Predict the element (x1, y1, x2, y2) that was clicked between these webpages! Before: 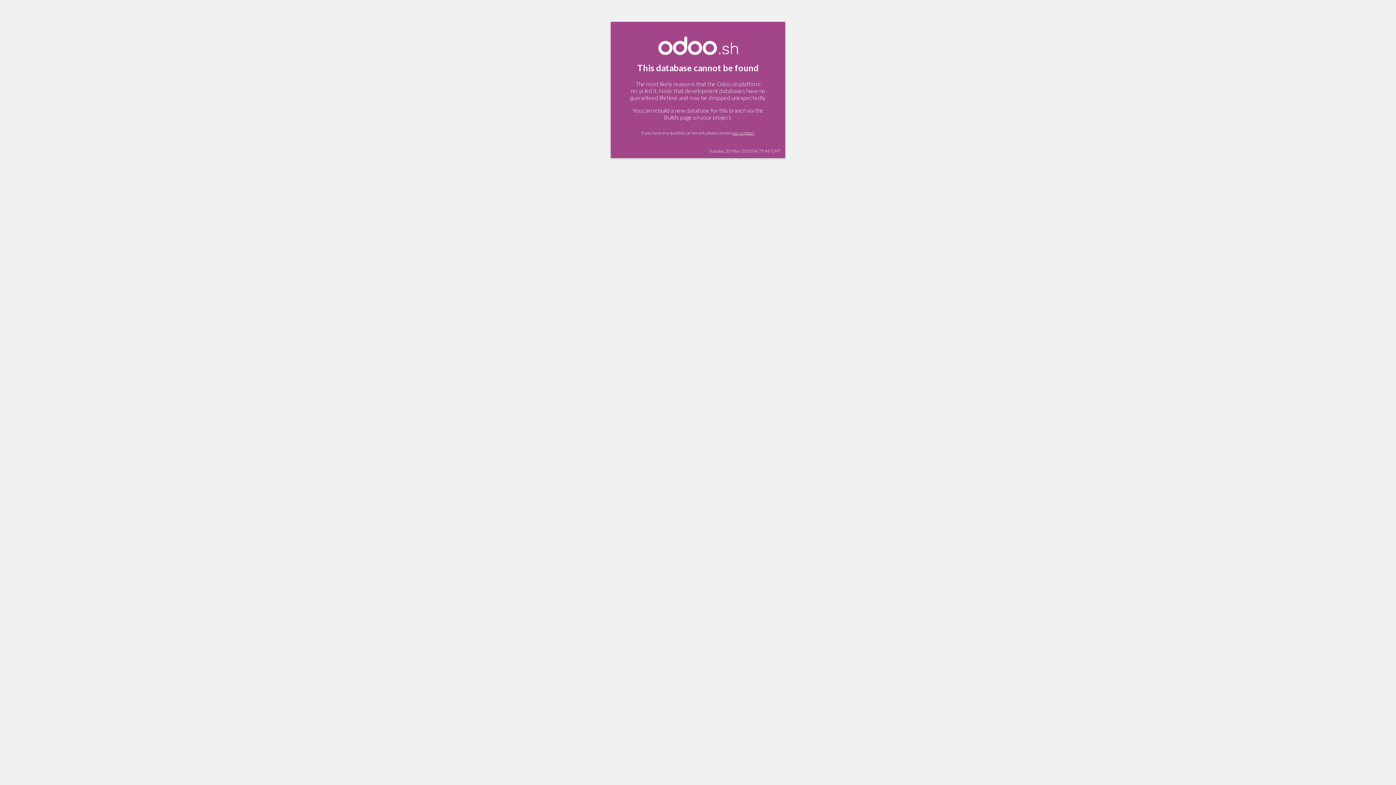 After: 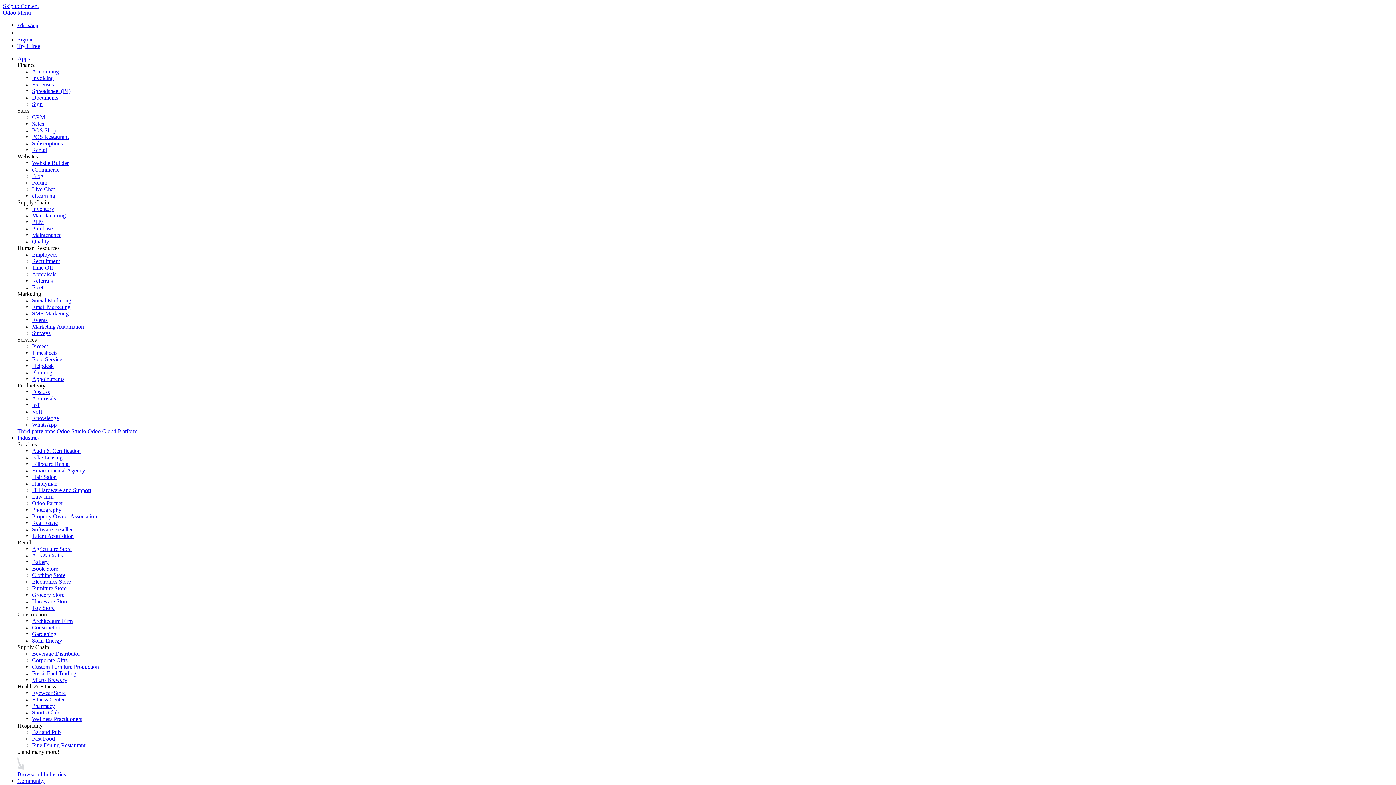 Action: bbox: (732, 130, 754, 135) label: our support